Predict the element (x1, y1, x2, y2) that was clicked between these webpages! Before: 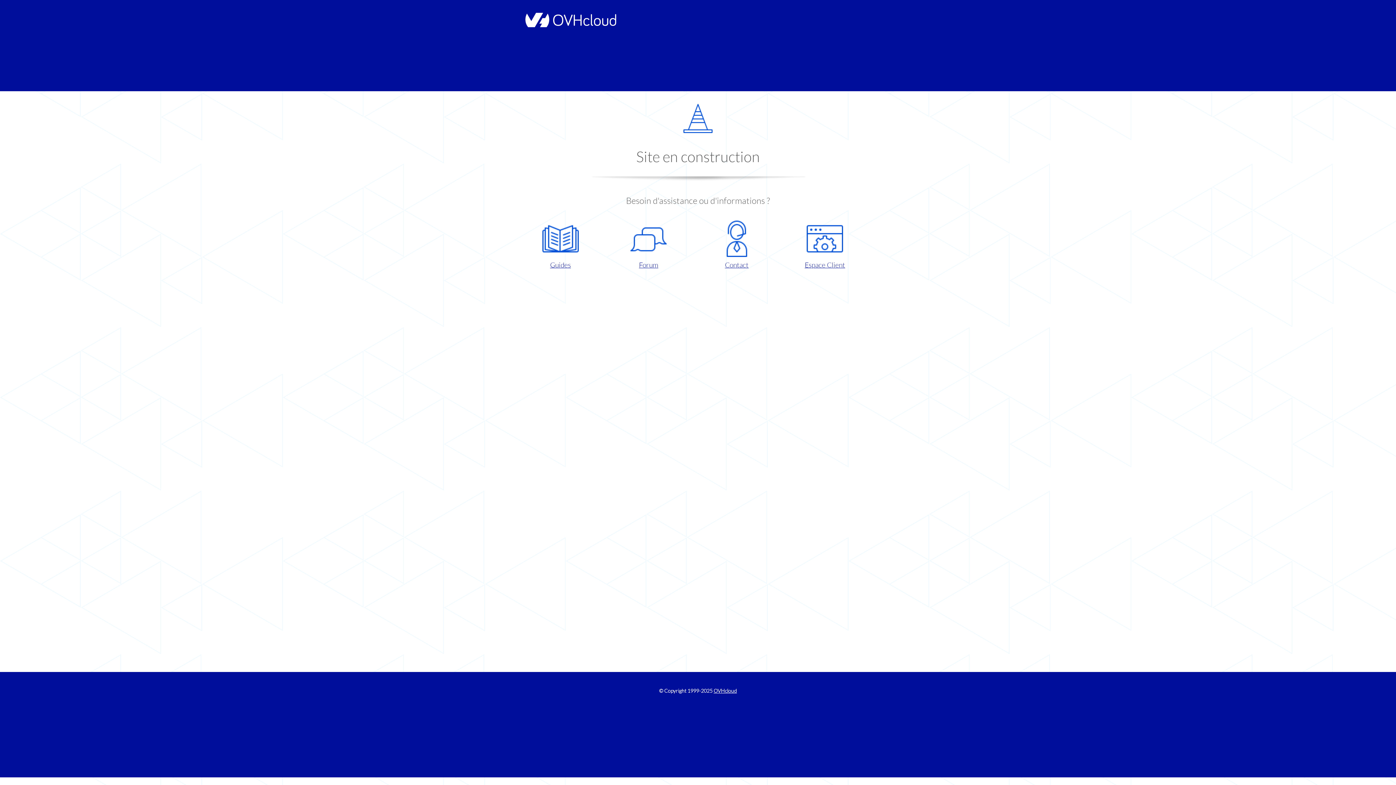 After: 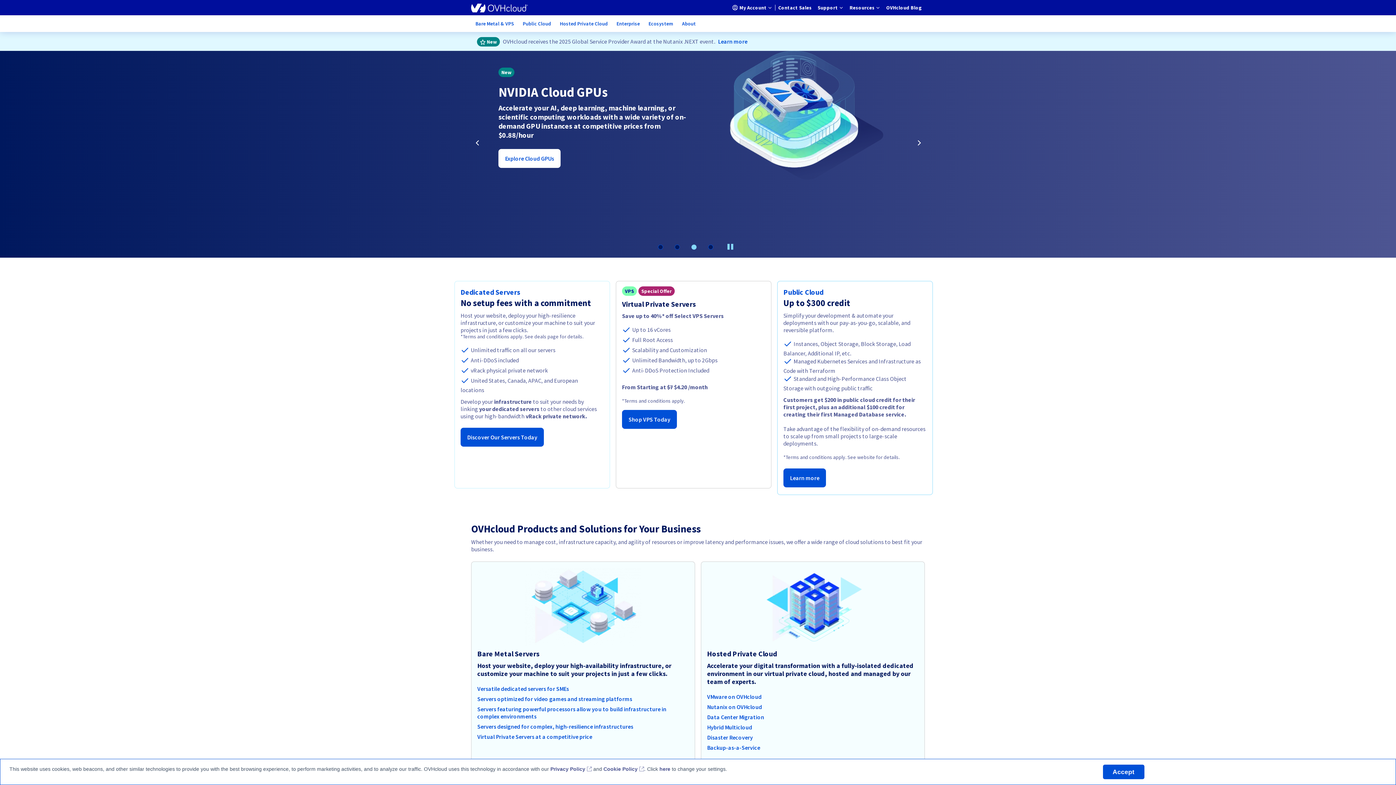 Action: label: OVHcloud bbox: (713, 688, 737, 694)